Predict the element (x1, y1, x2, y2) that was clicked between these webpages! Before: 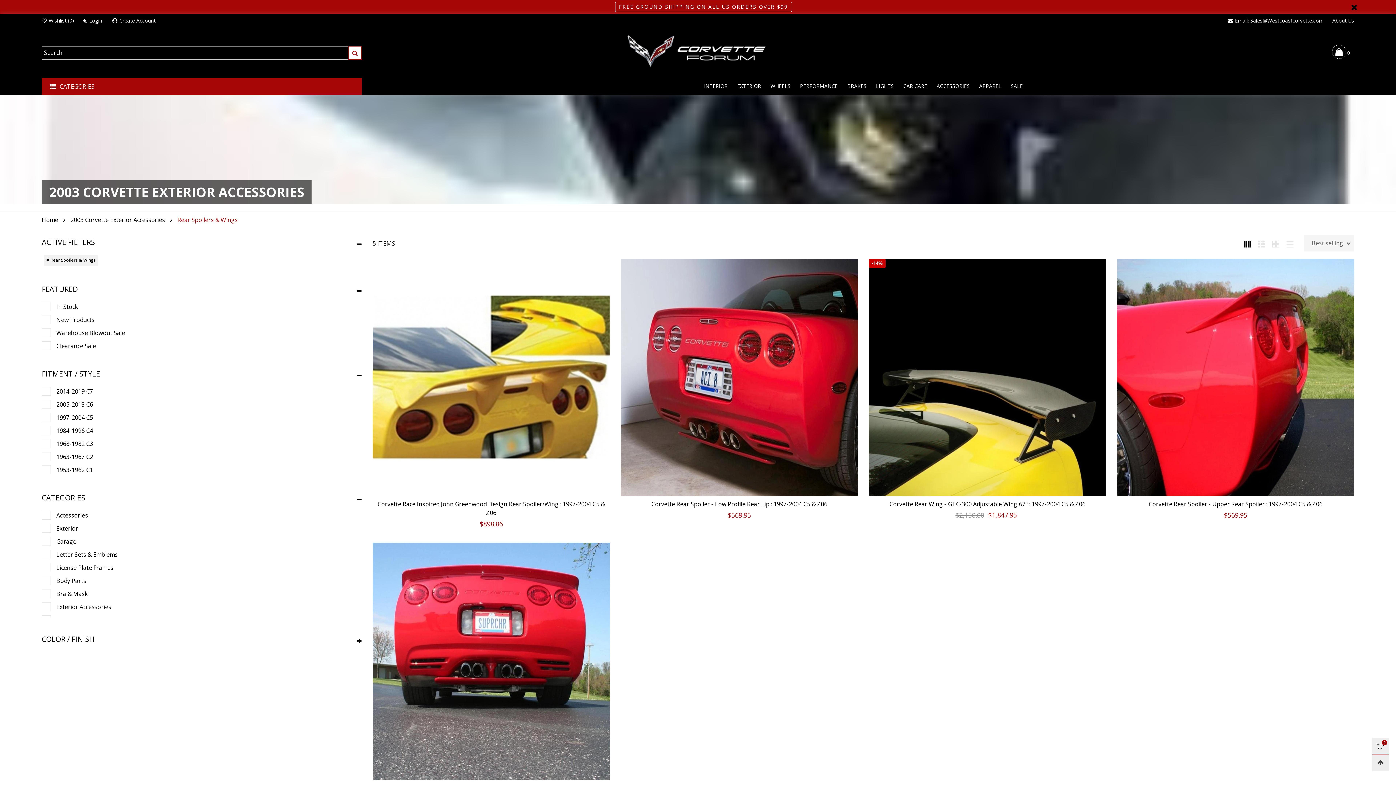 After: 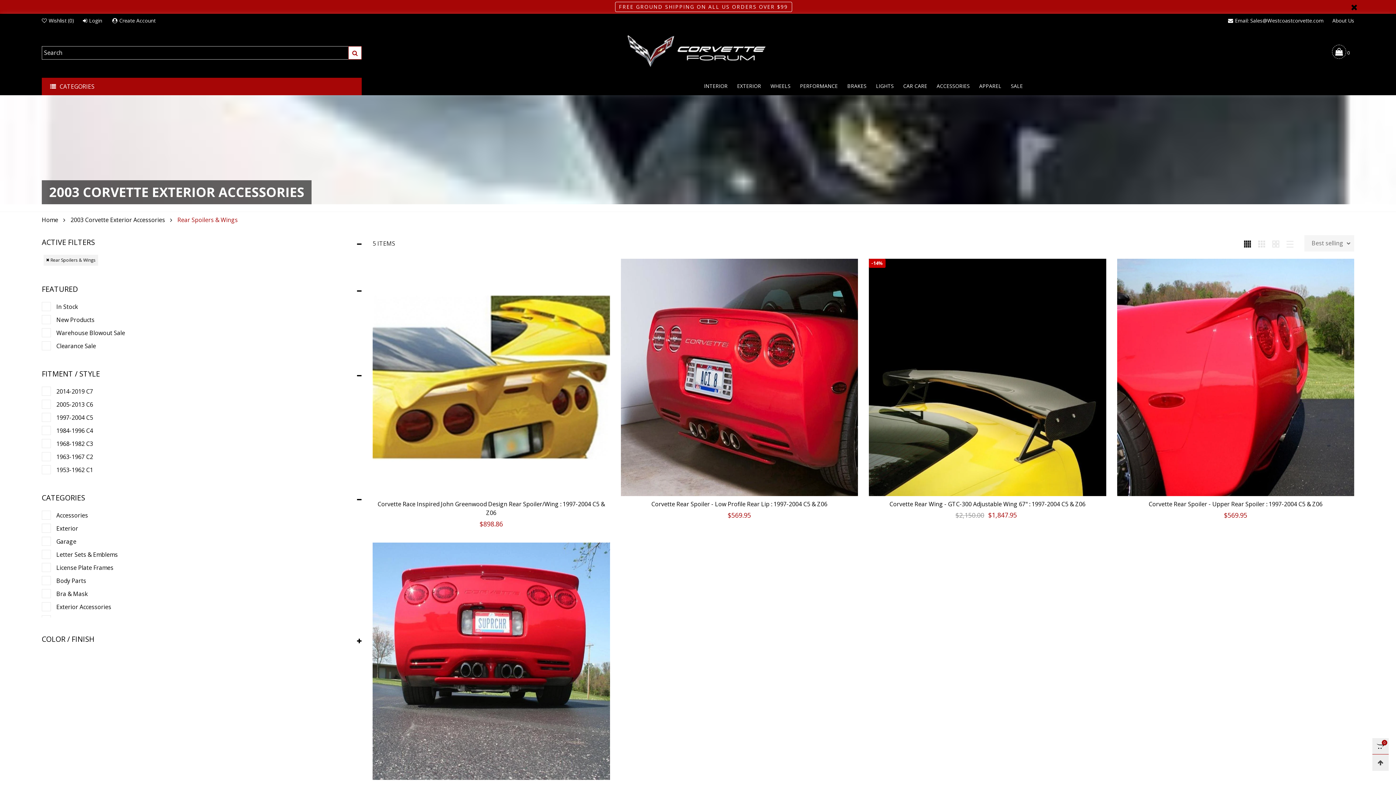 Action: bbox: (1244, 239, 1251, 247)